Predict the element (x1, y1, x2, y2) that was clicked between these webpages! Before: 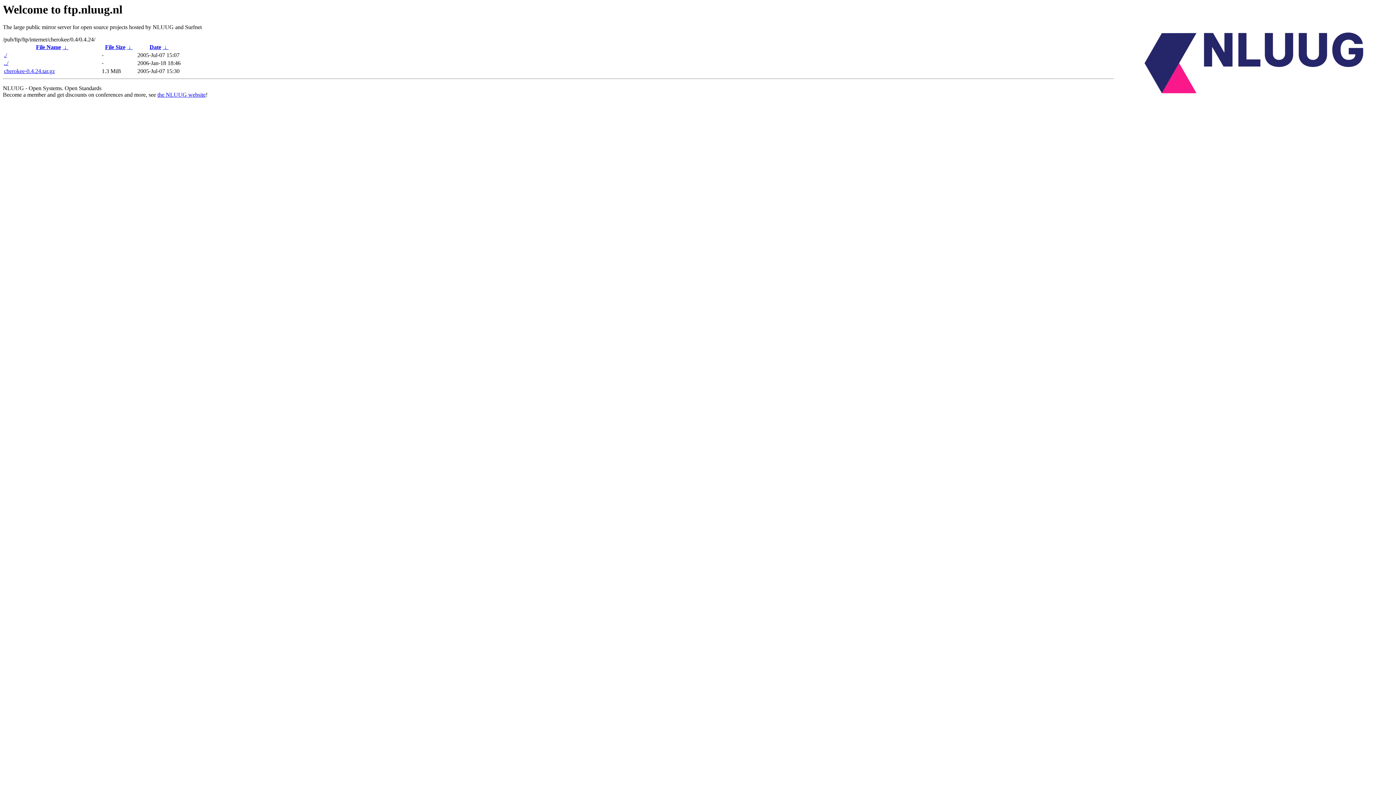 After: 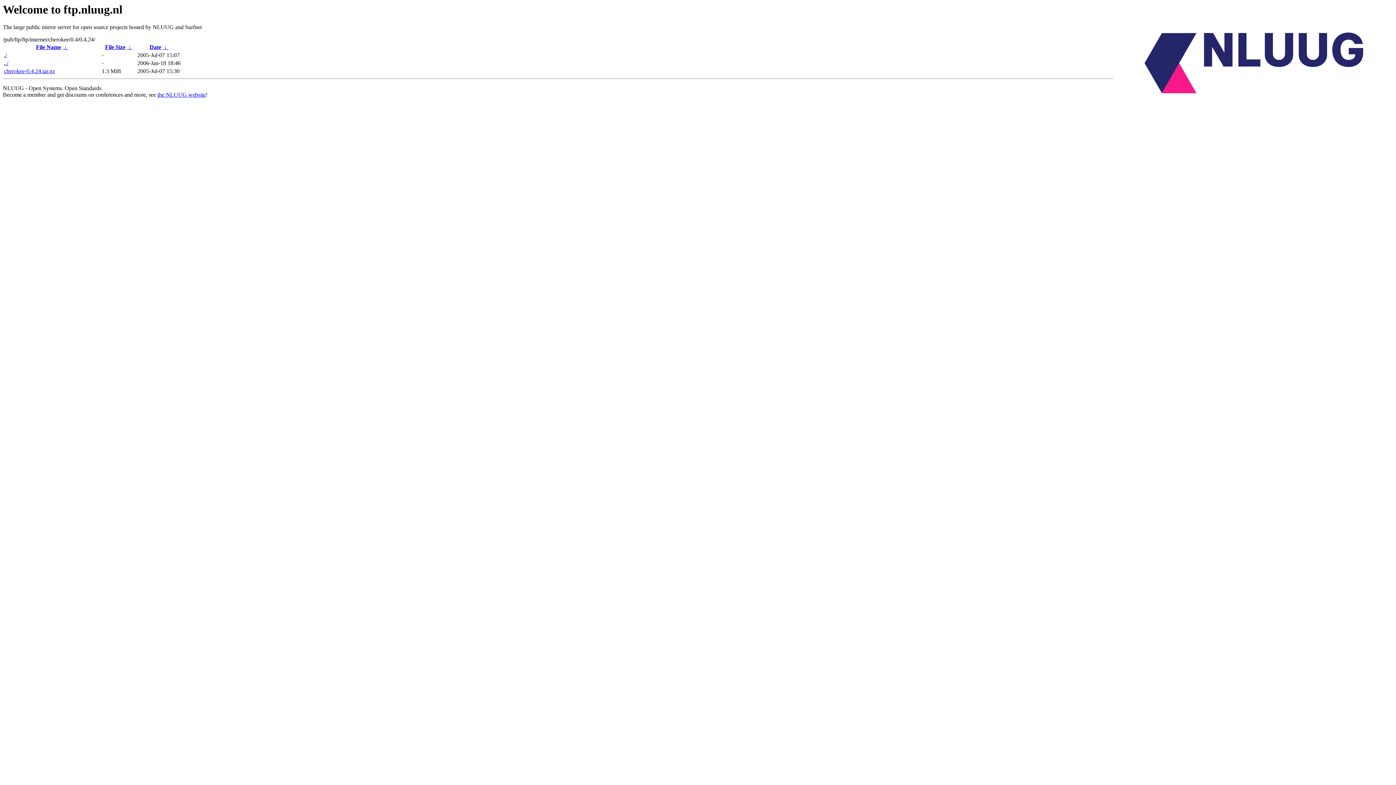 Action: bbox: (149, 44, 161, 50) label: Date